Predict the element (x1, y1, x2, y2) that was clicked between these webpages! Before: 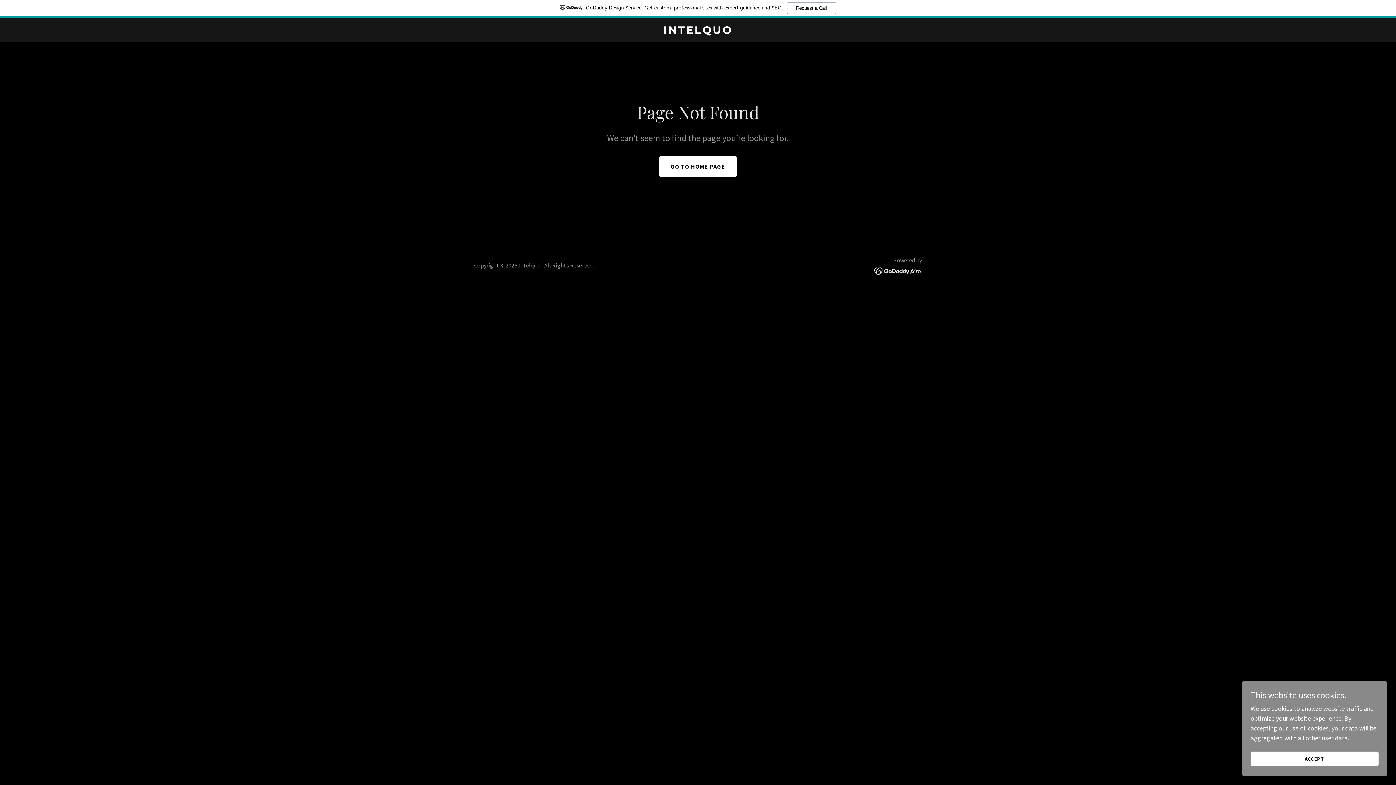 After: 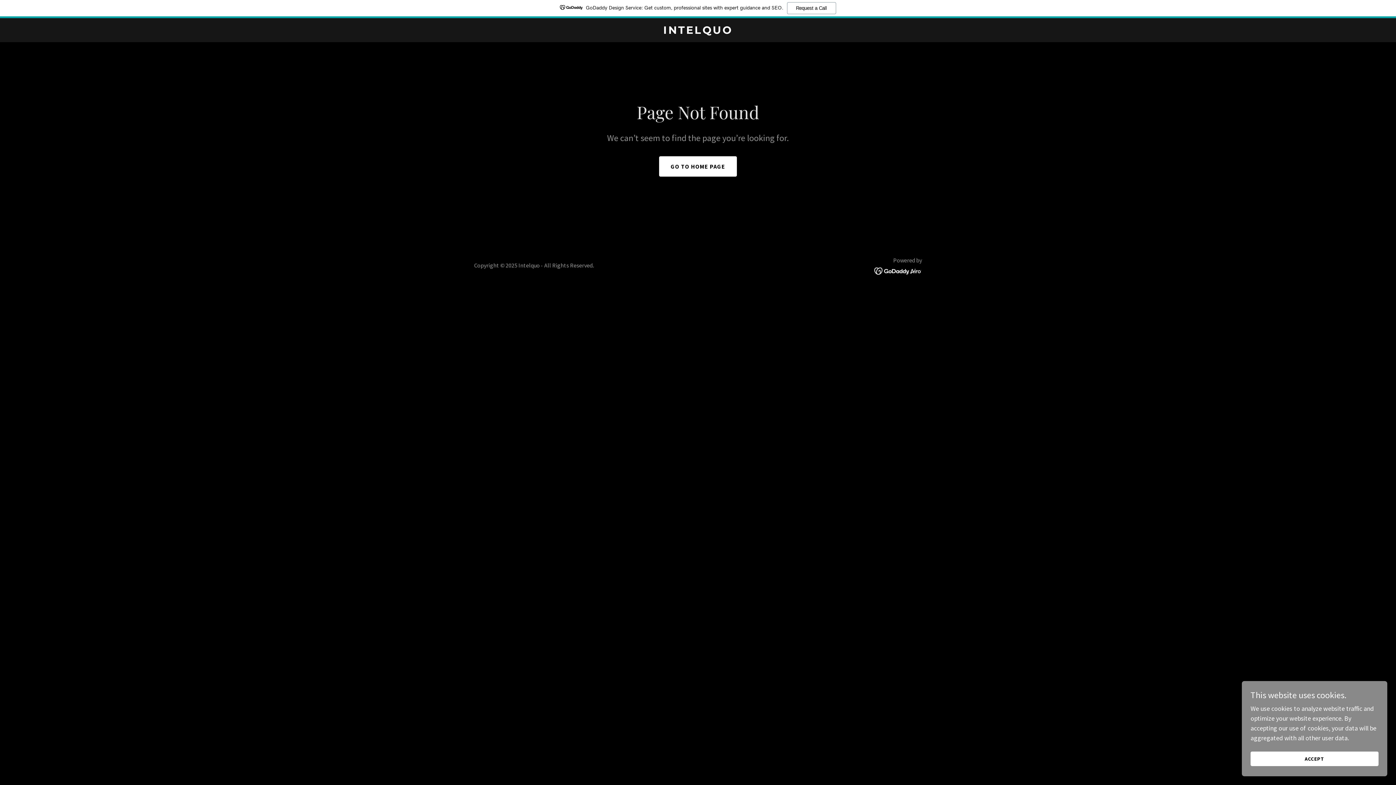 Action: bbox: (874, 266, 922, 274)